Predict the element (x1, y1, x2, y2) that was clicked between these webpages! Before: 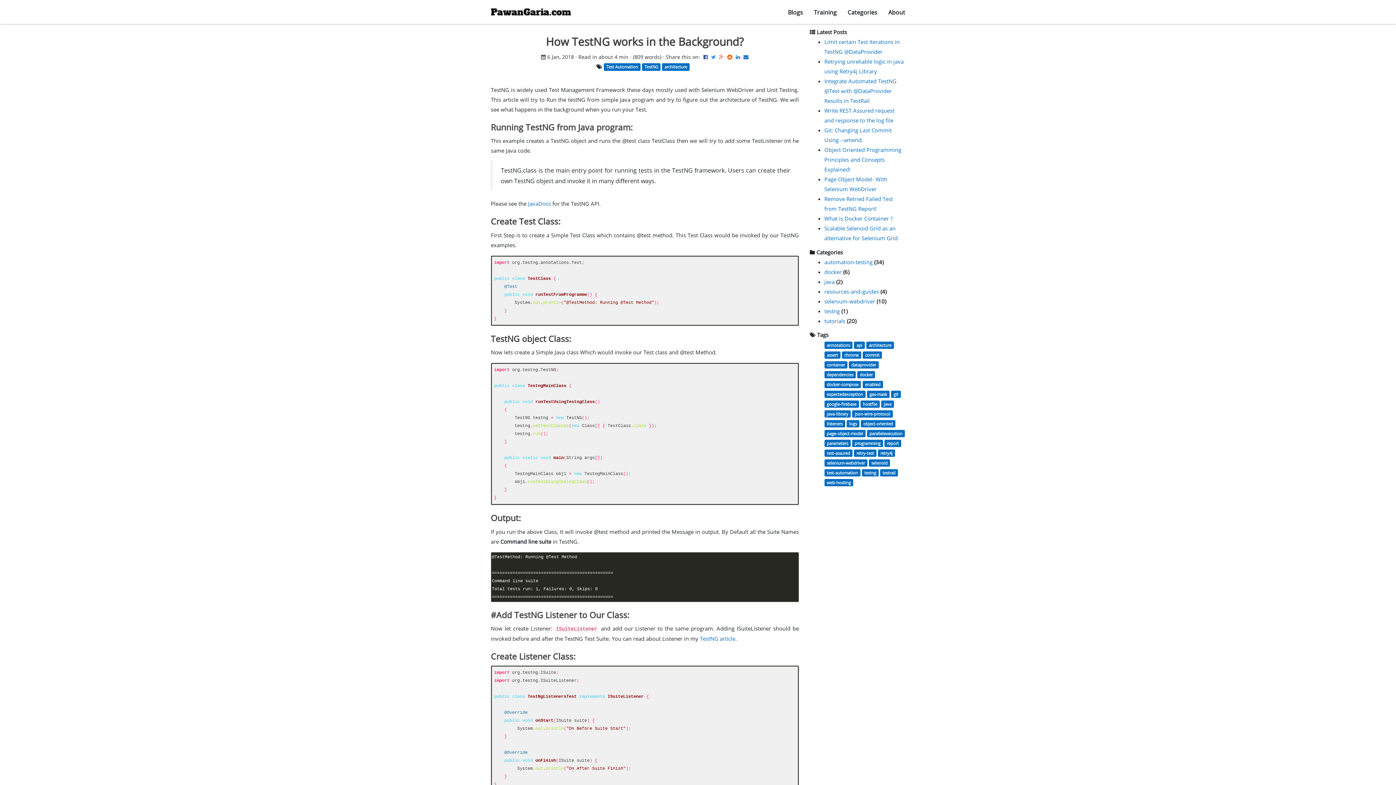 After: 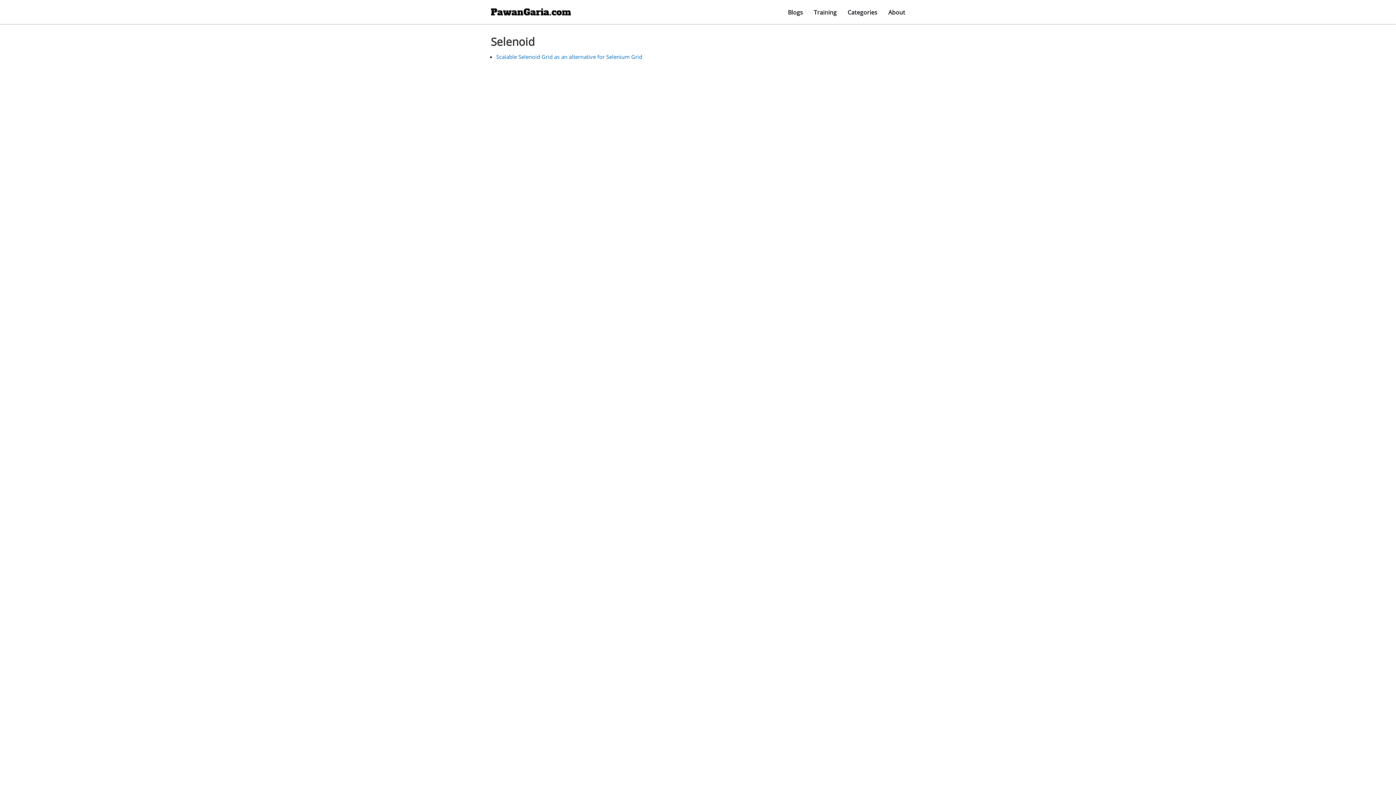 Action: label: selenoid bbox: (869, 459, 890, 467)